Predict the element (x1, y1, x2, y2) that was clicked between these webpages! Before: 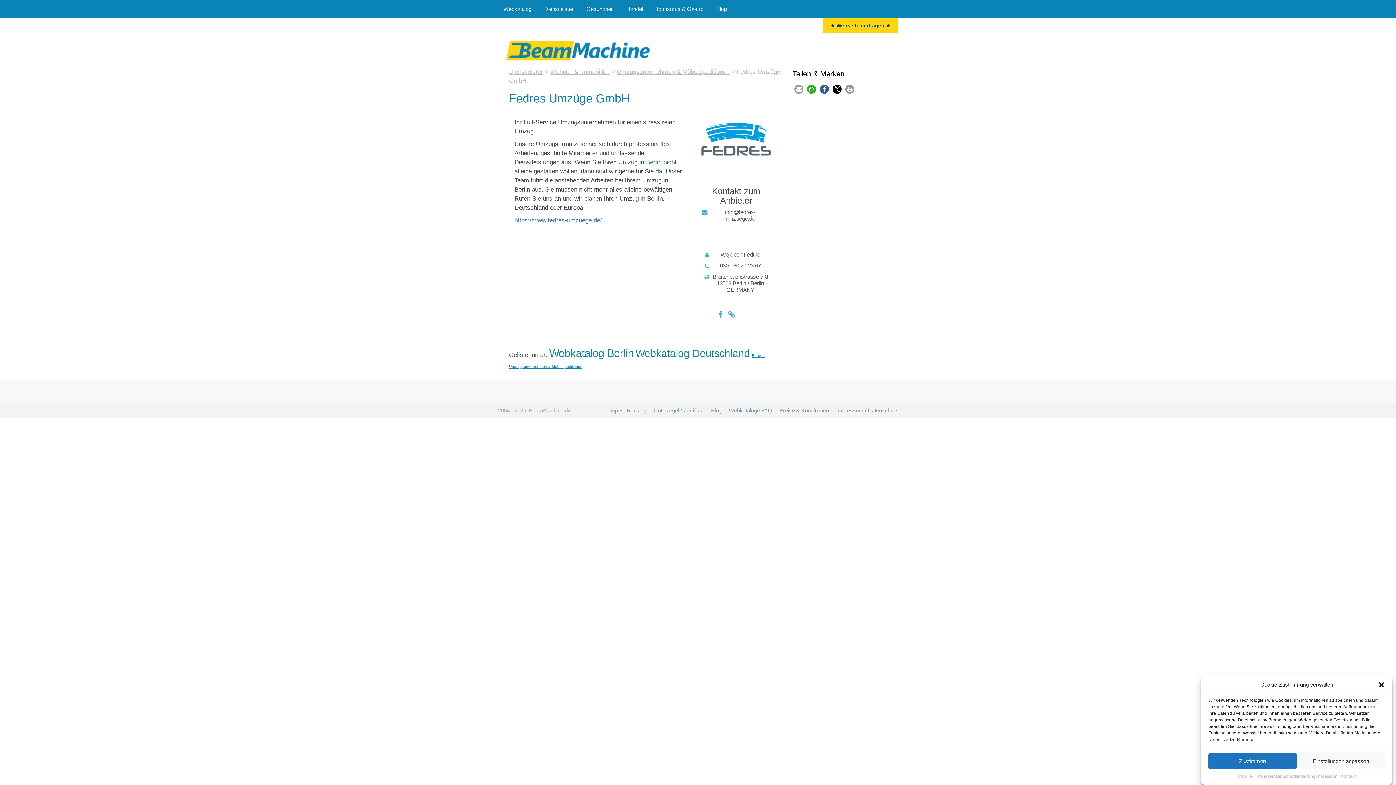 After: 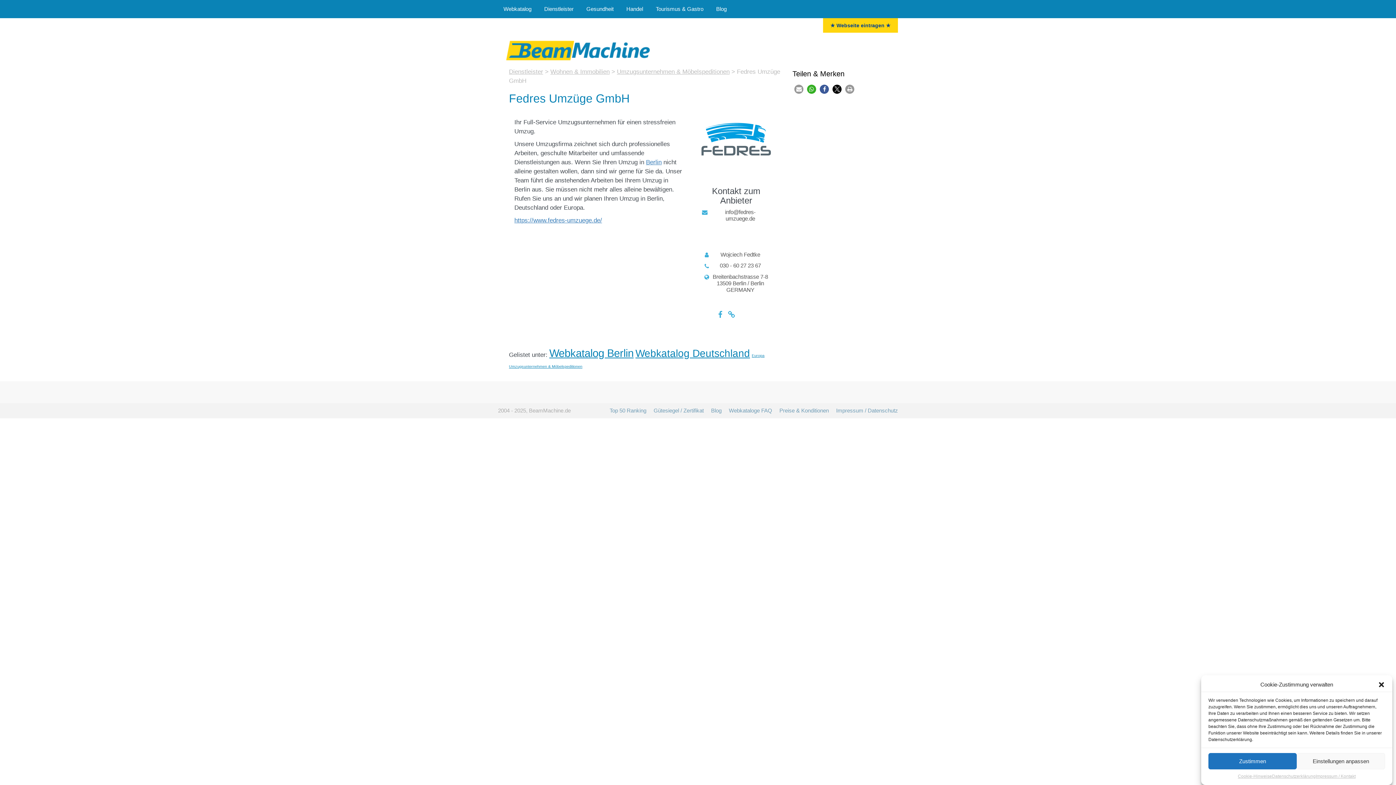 Action: bbox: (722, 311, 735, 317)